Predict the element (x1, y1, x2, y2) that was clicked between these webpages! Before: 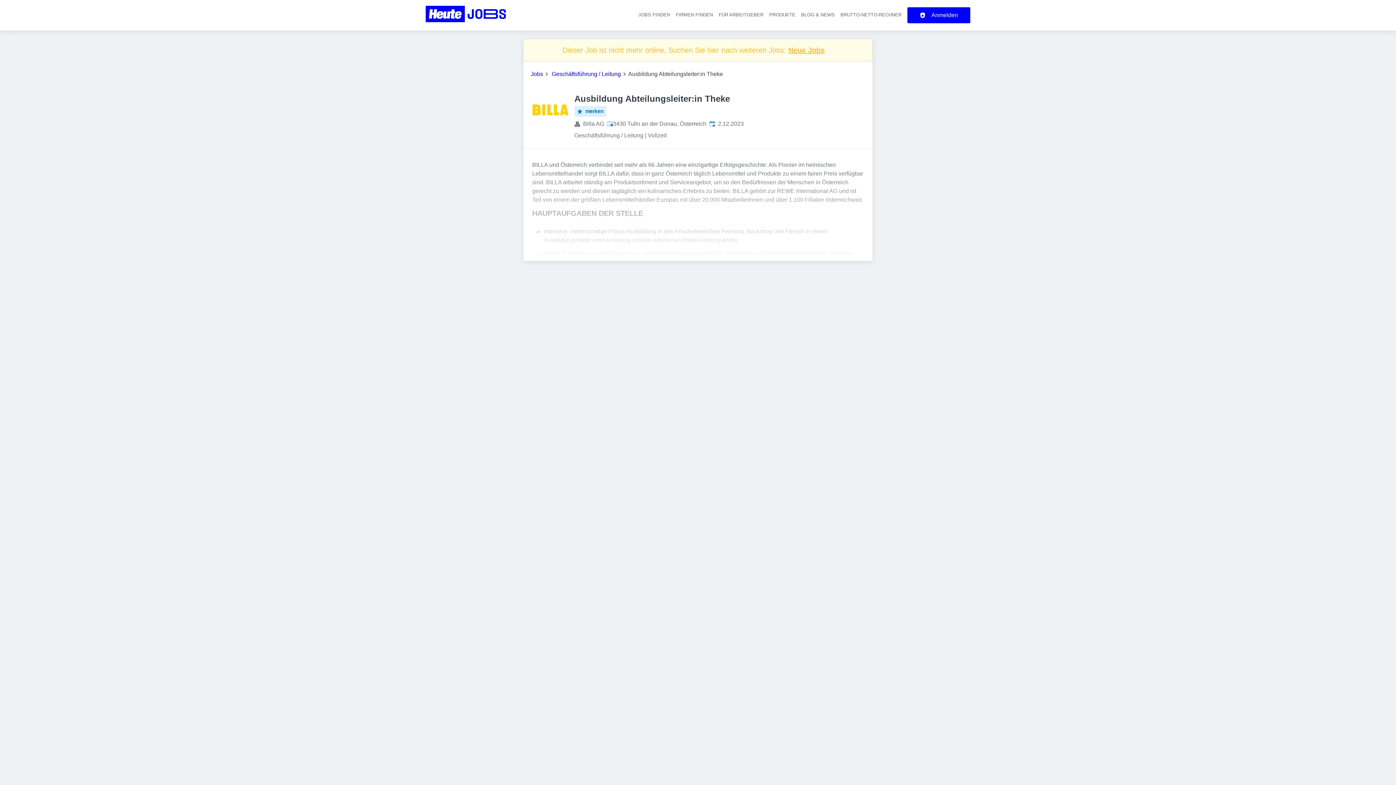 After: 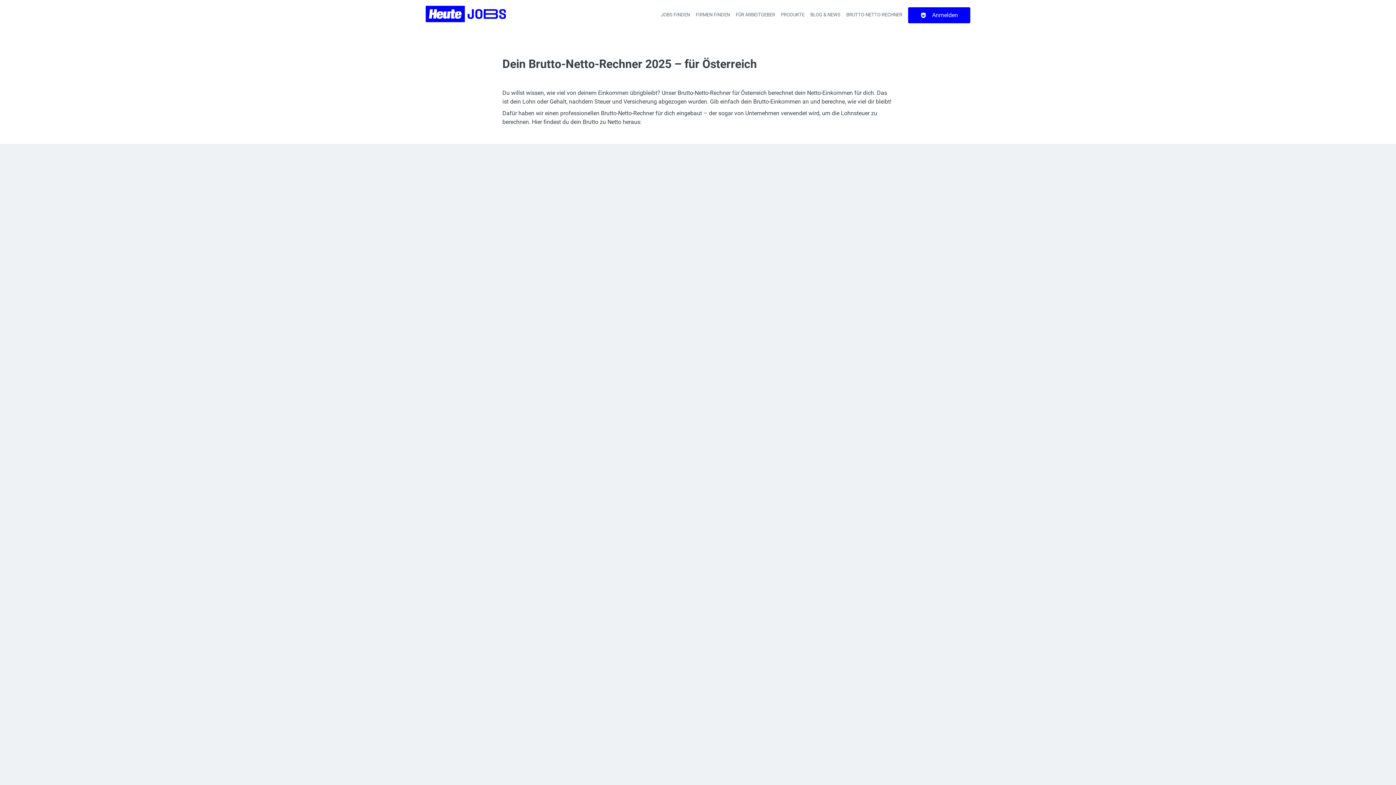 Action: bbox: (840, 12, 901, 17) label: BRUTTO-NETTO-RECHNER